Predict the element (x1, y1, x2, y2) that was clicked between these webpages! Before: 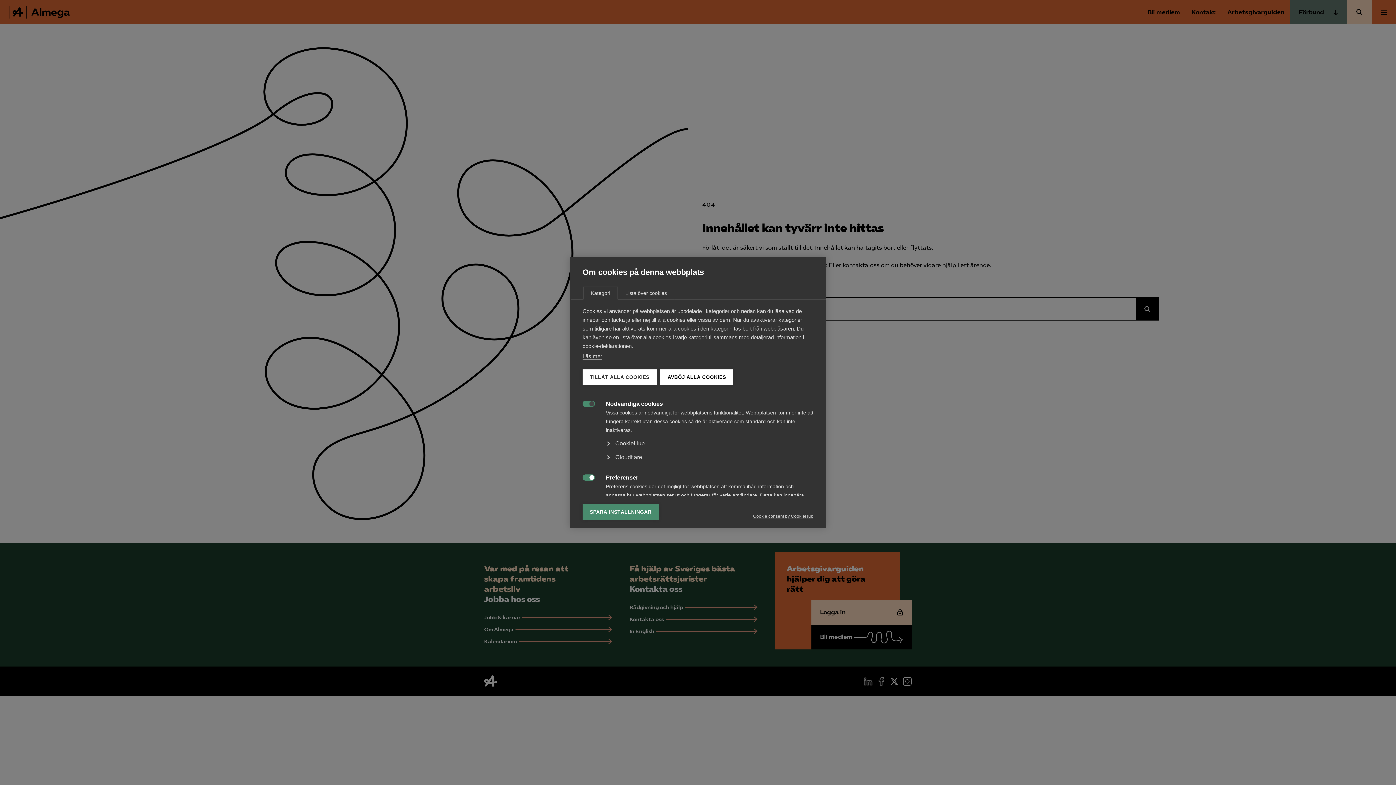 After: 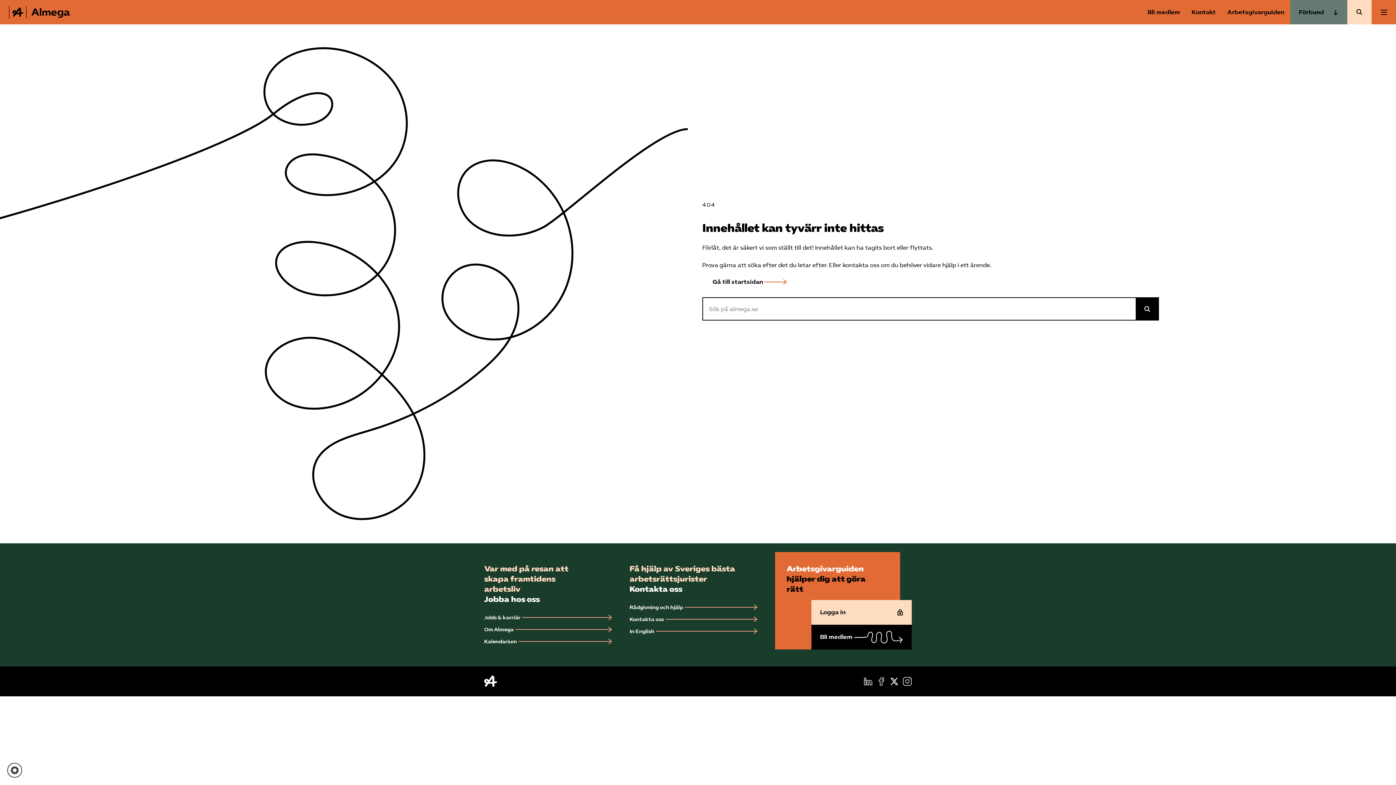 Action: label: TILLÅT ALLA COOKIES bbox: (582, 369, 656, 385)